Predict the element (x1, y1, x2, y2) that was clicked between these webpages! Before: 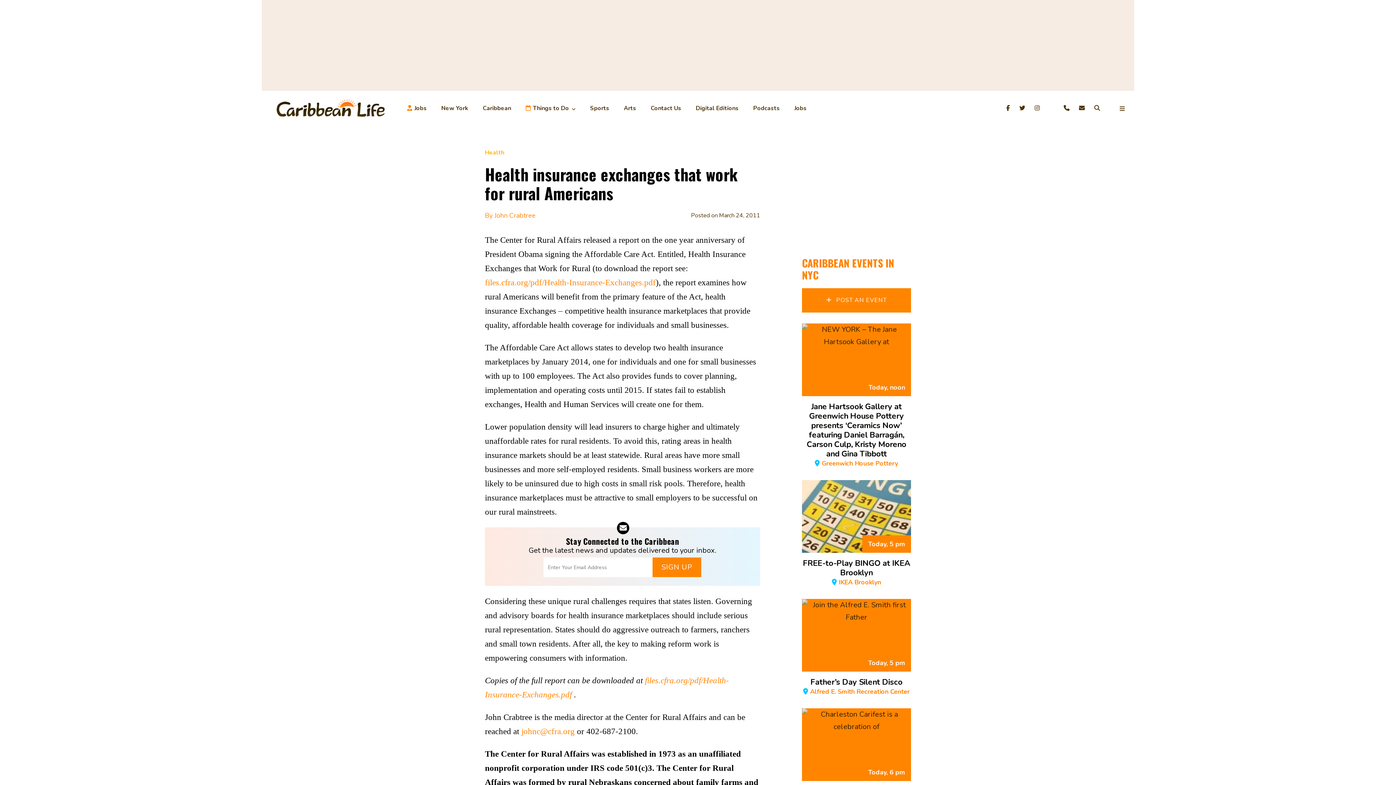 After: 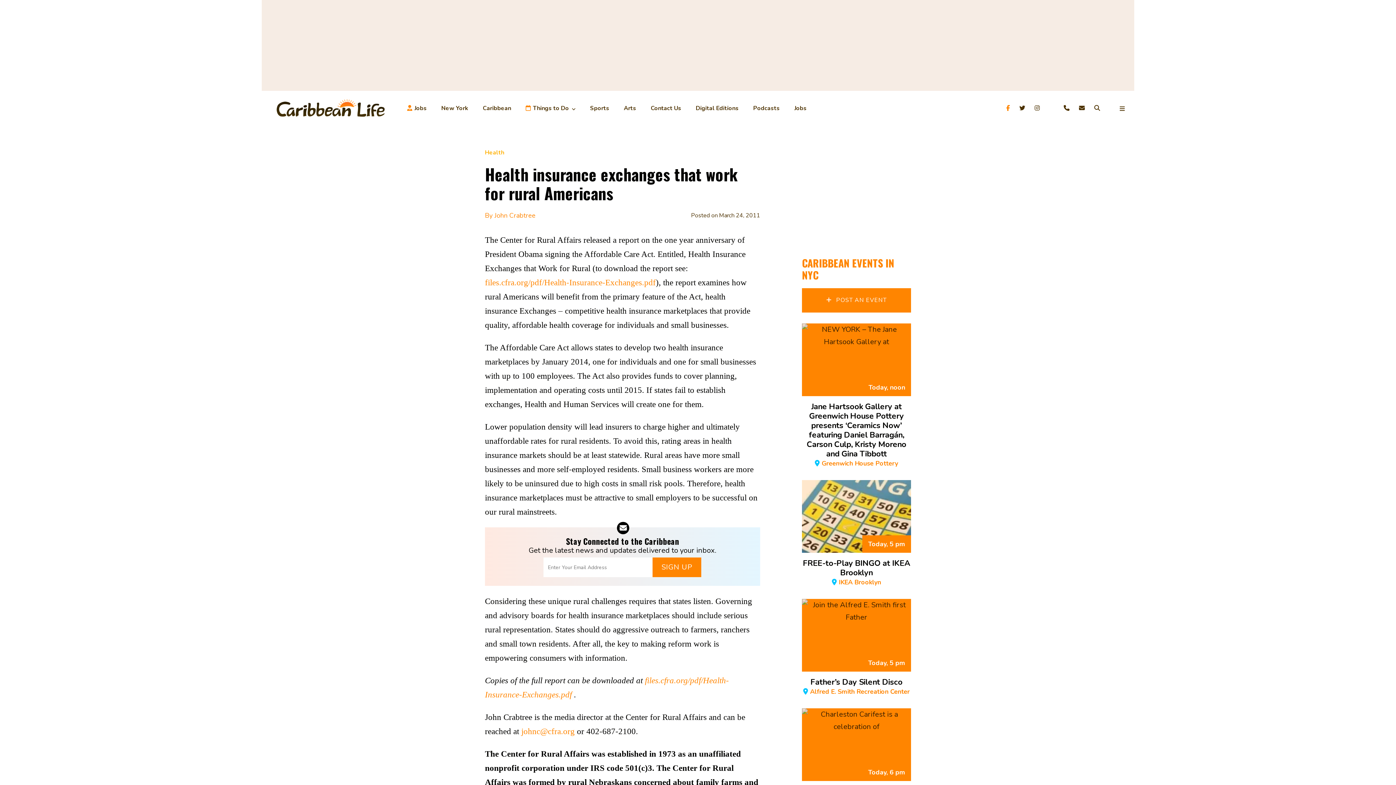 Action: bbox: (1006, 103, 1012, 113)